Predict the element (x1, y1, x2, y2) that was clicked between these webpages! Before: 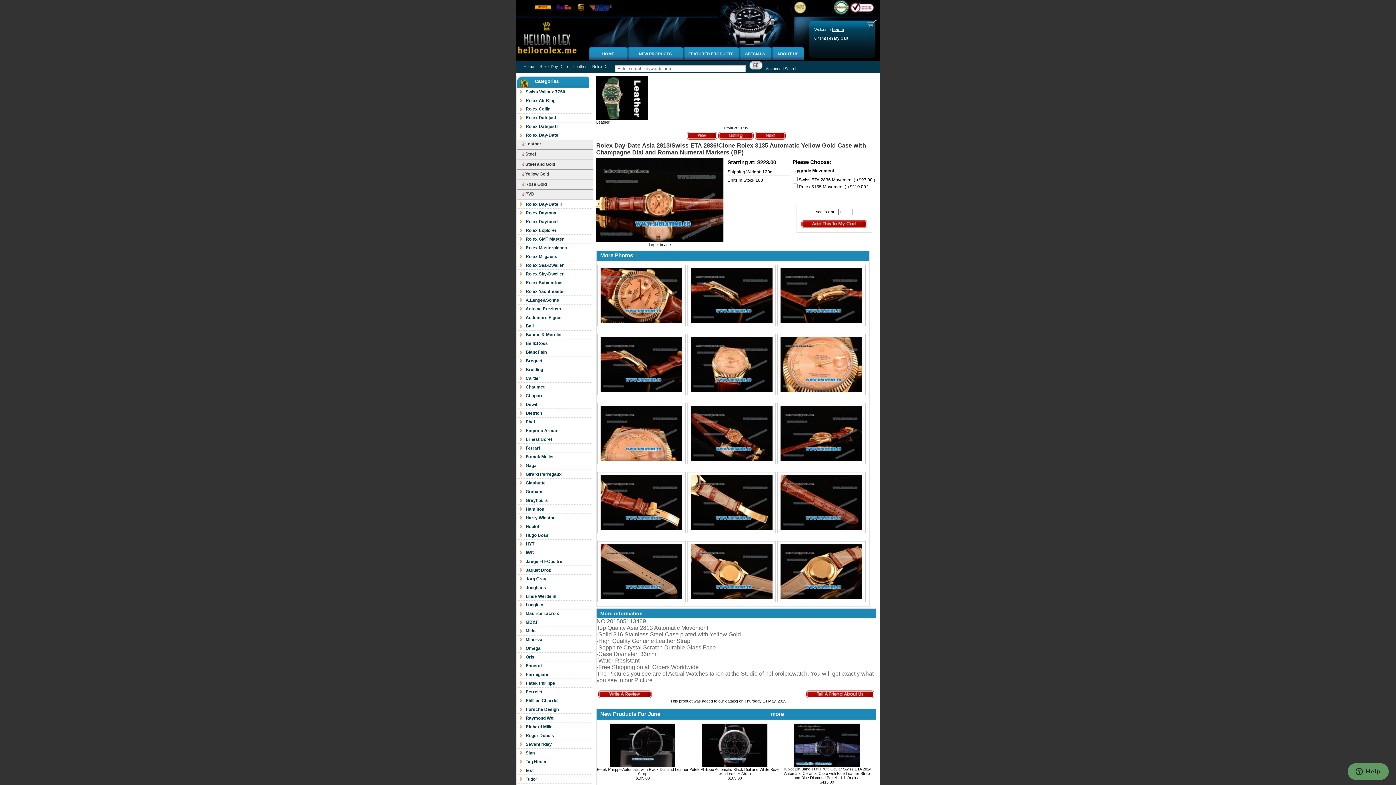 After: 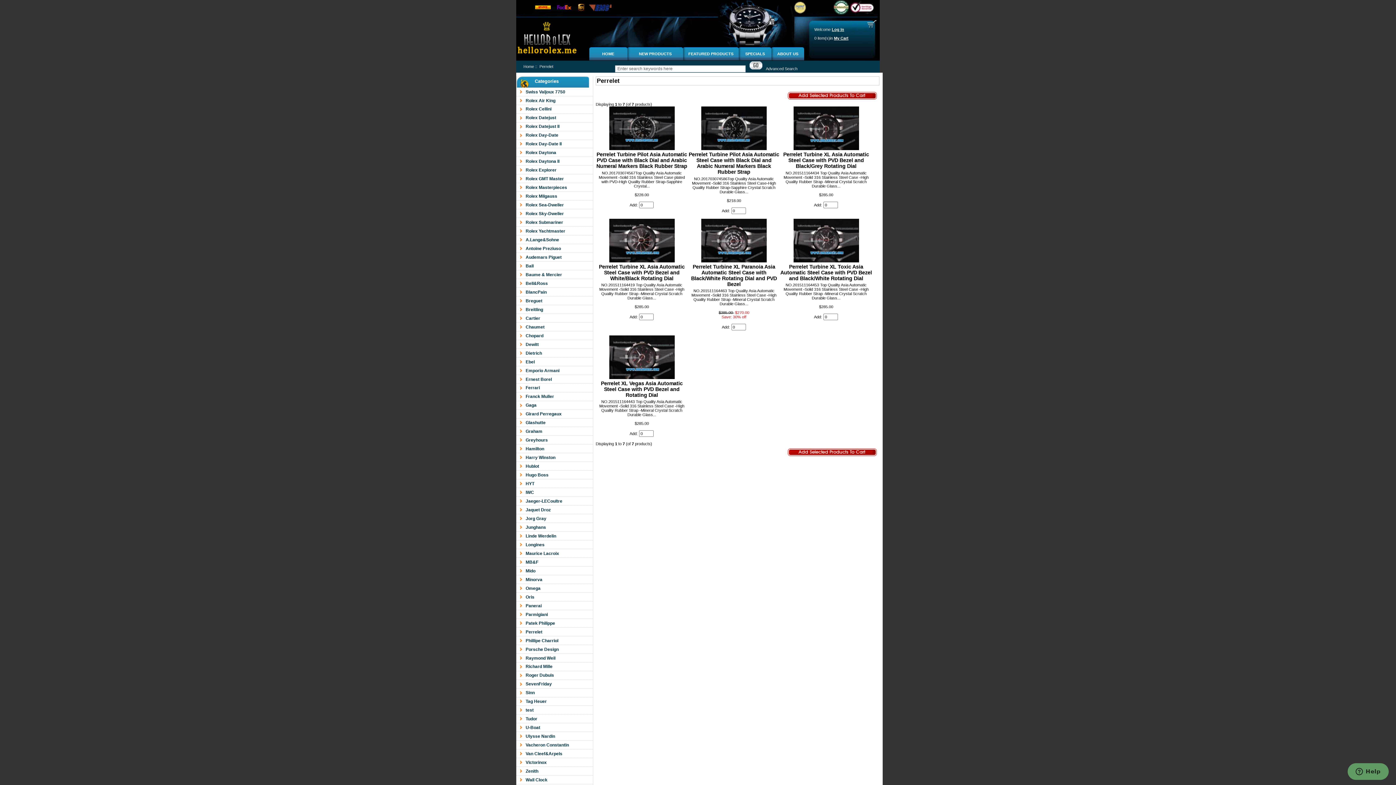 Action: bbox: (516, 688, 593, 696) label: Perrelet